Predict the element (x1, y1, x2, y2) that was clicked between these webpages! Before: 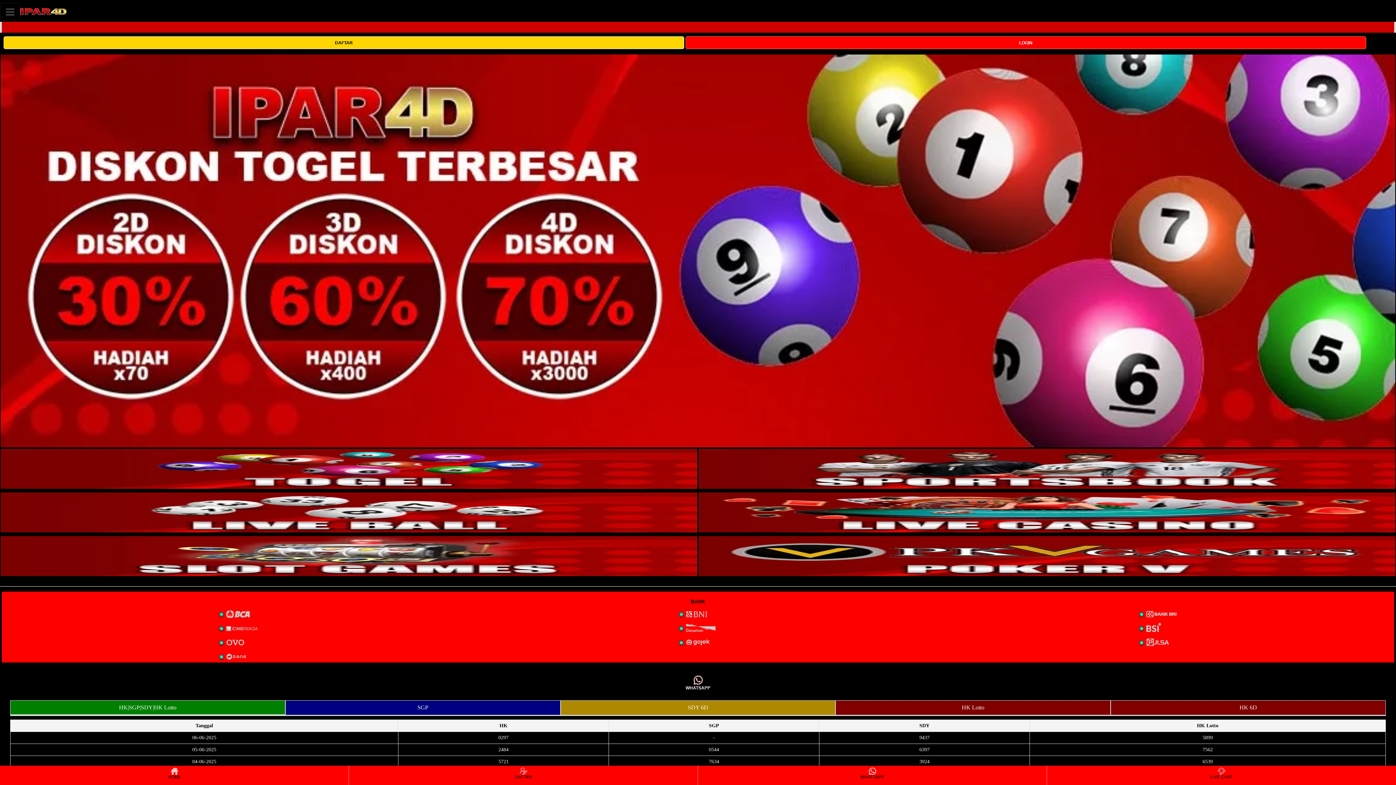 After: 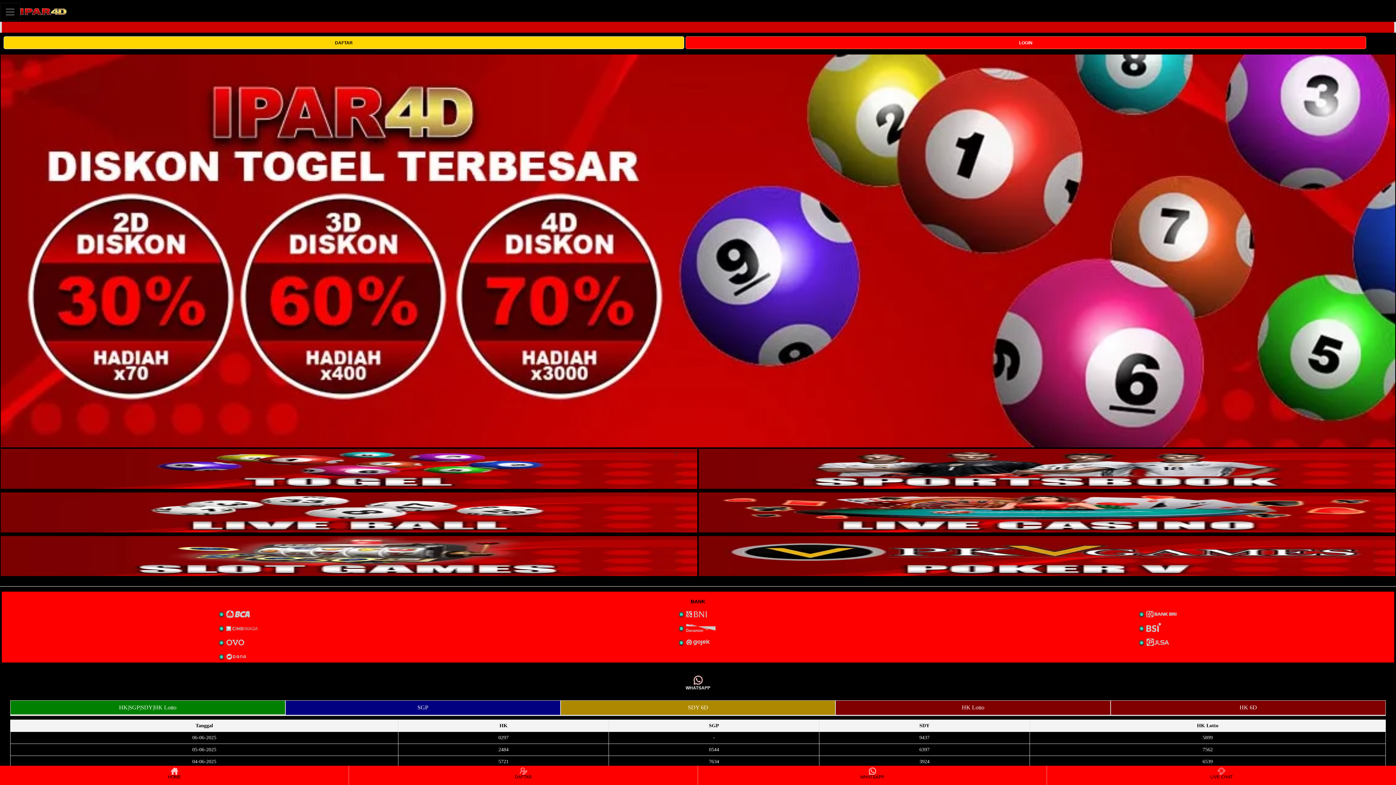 Action: label: interactive-button-1 bbox: (0, 449, 697, 489)